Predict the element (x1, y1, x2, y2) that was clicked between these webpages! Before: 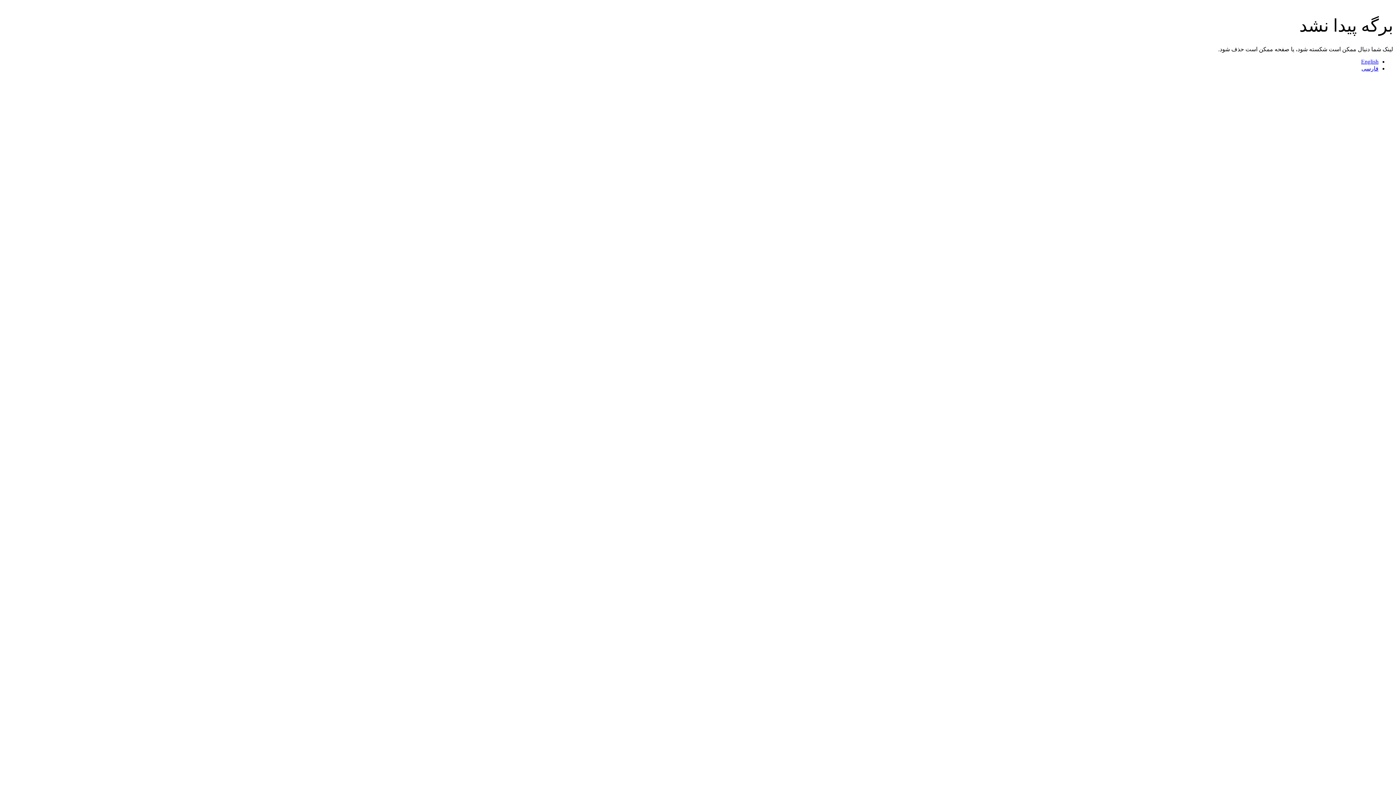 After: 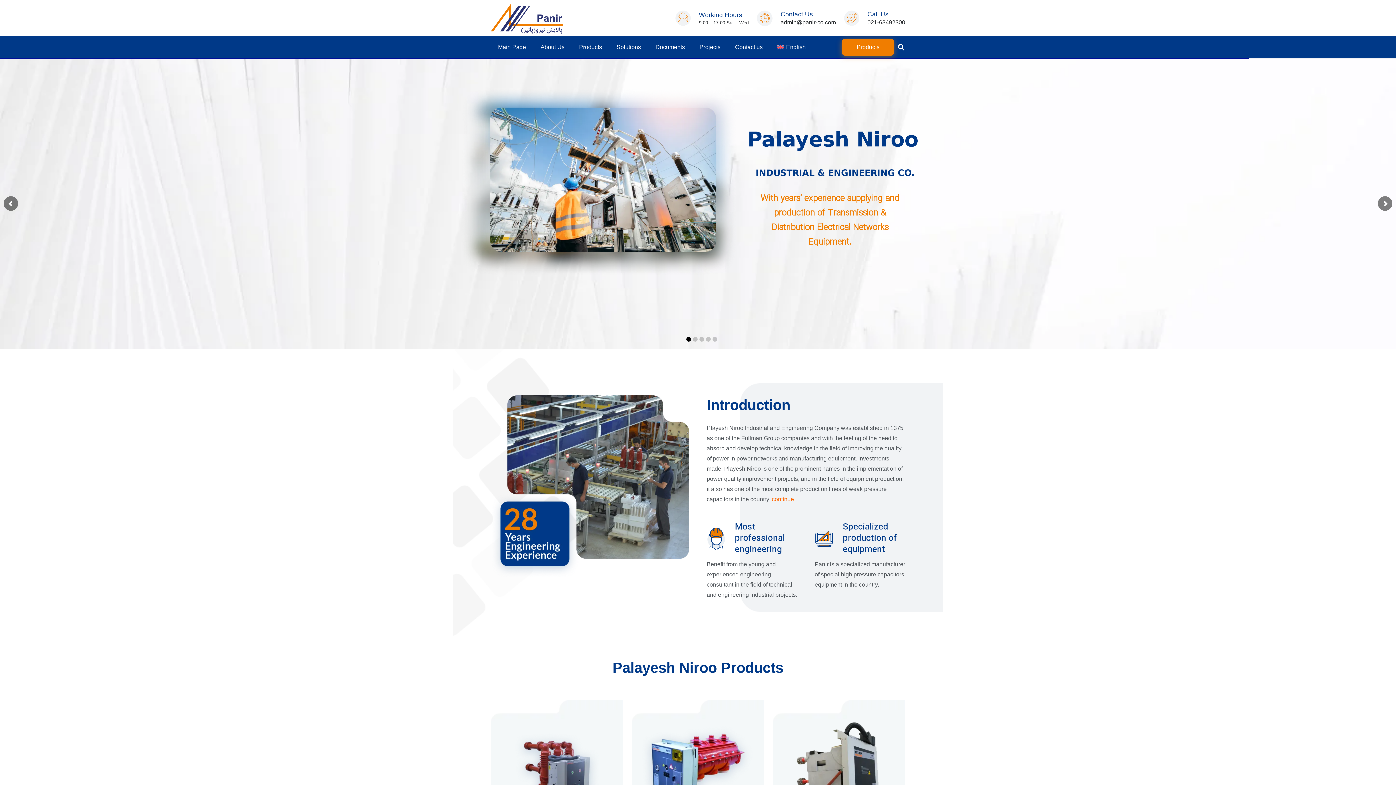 Action: bbox: (1361, 58, 1378, 64) label: English